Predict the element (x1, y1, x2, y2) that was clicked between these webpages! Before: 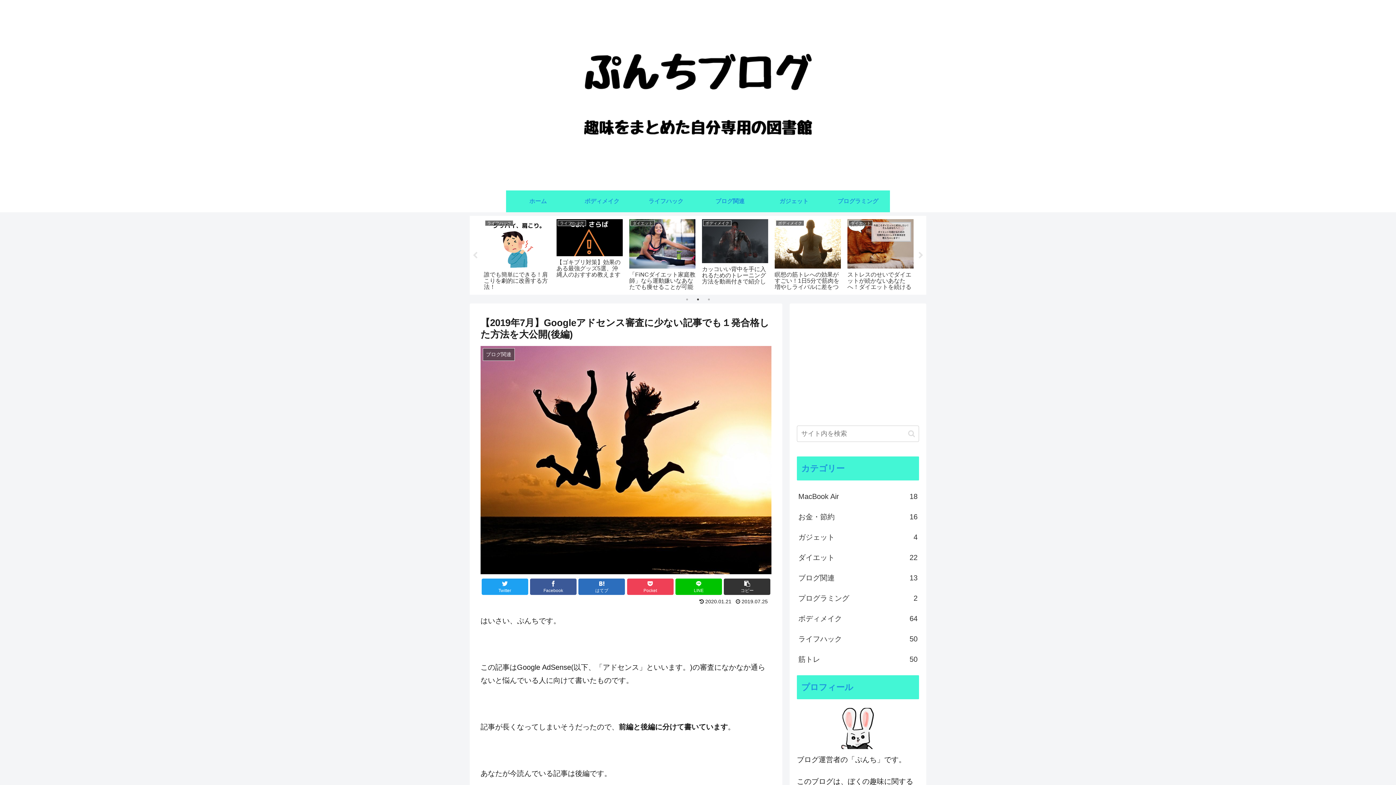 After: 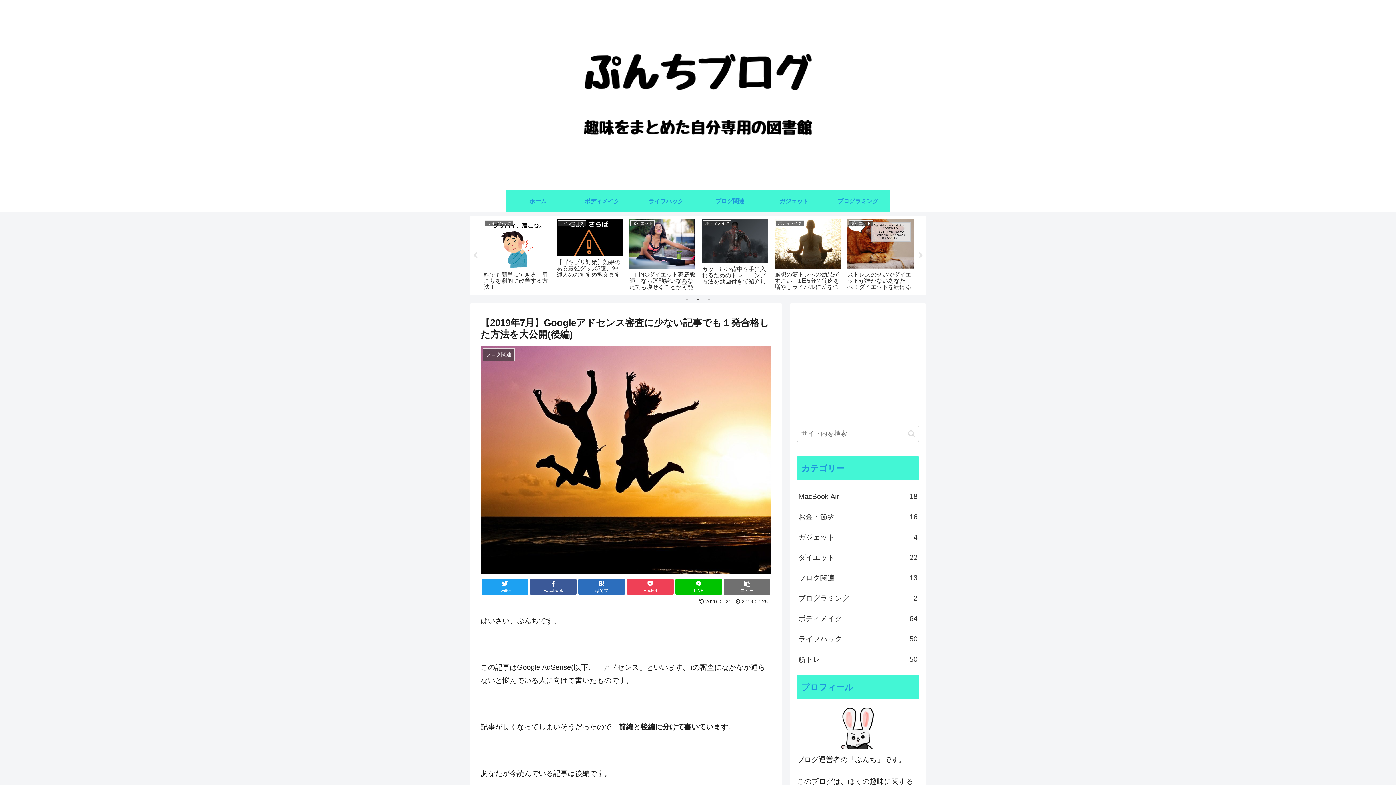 Action: bbox: (724, 578, 770, 595) label: コピー